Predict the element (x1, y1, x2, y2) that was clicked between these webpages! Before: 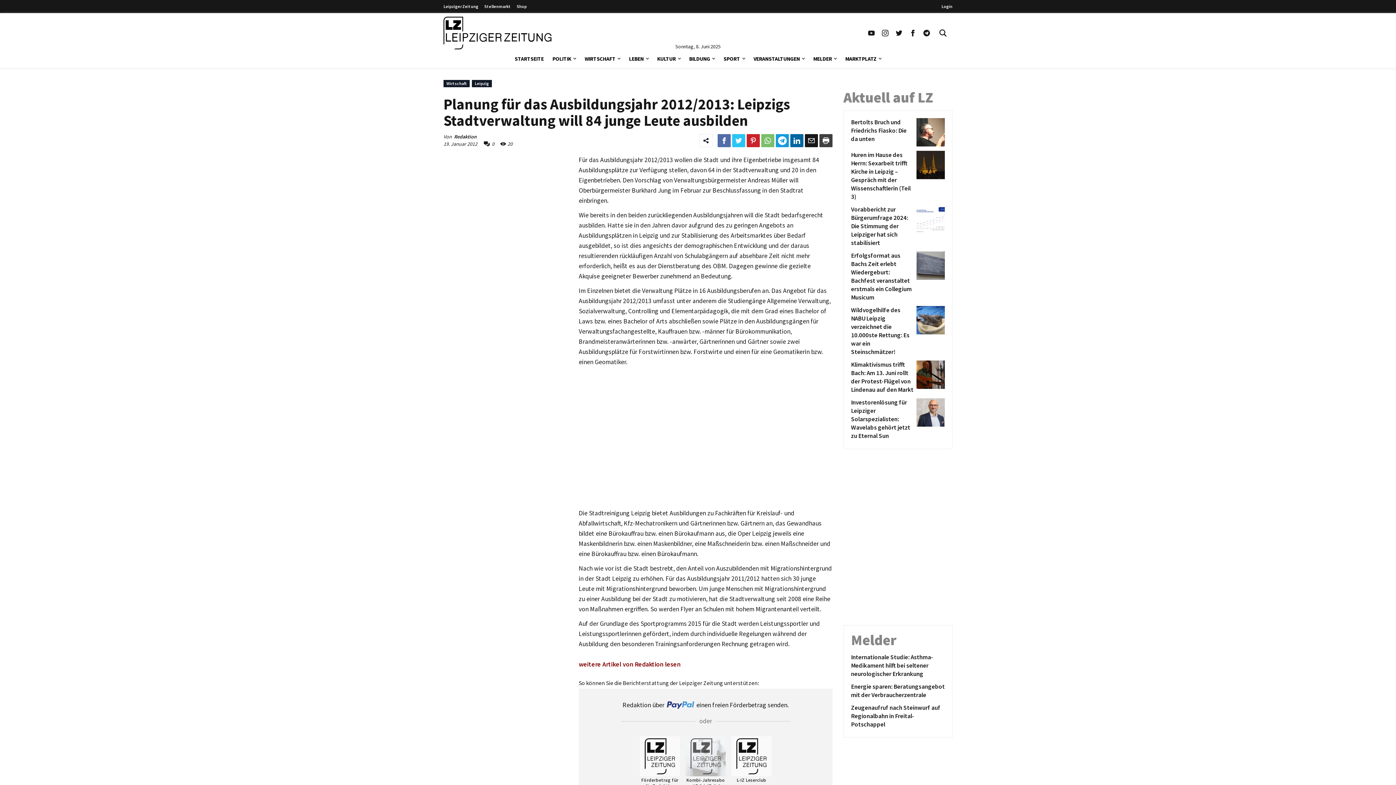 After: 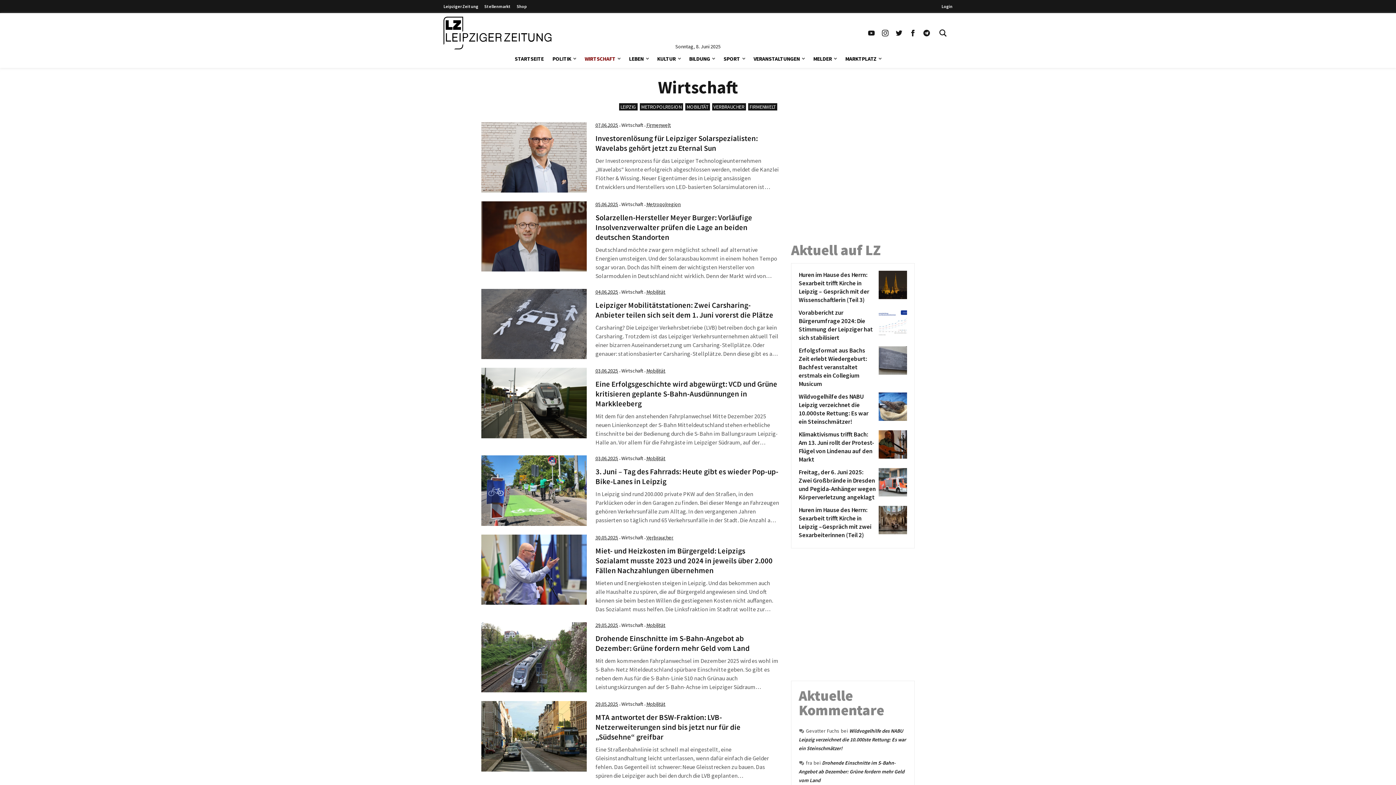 Action: label: Wirtschaft bbox: (443, 80, 469, 87)